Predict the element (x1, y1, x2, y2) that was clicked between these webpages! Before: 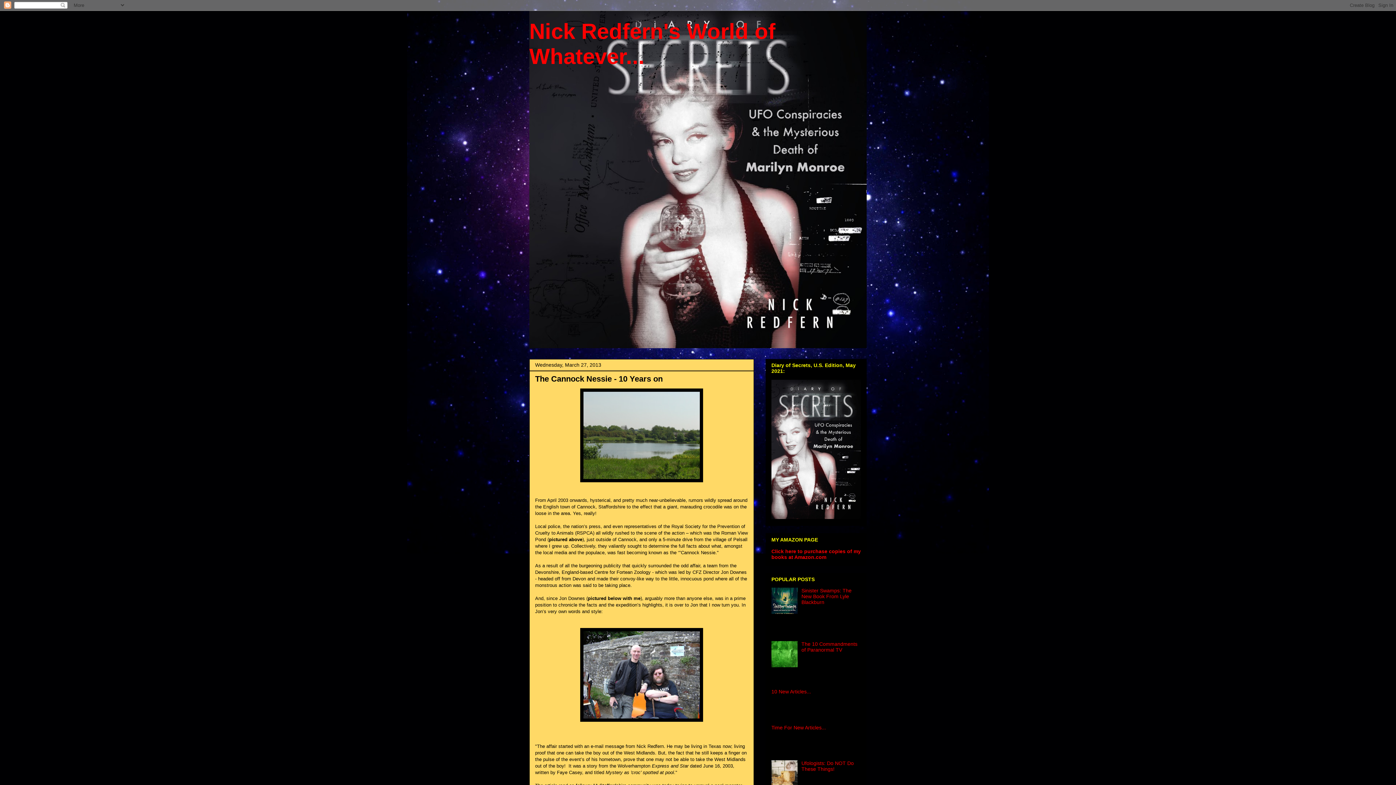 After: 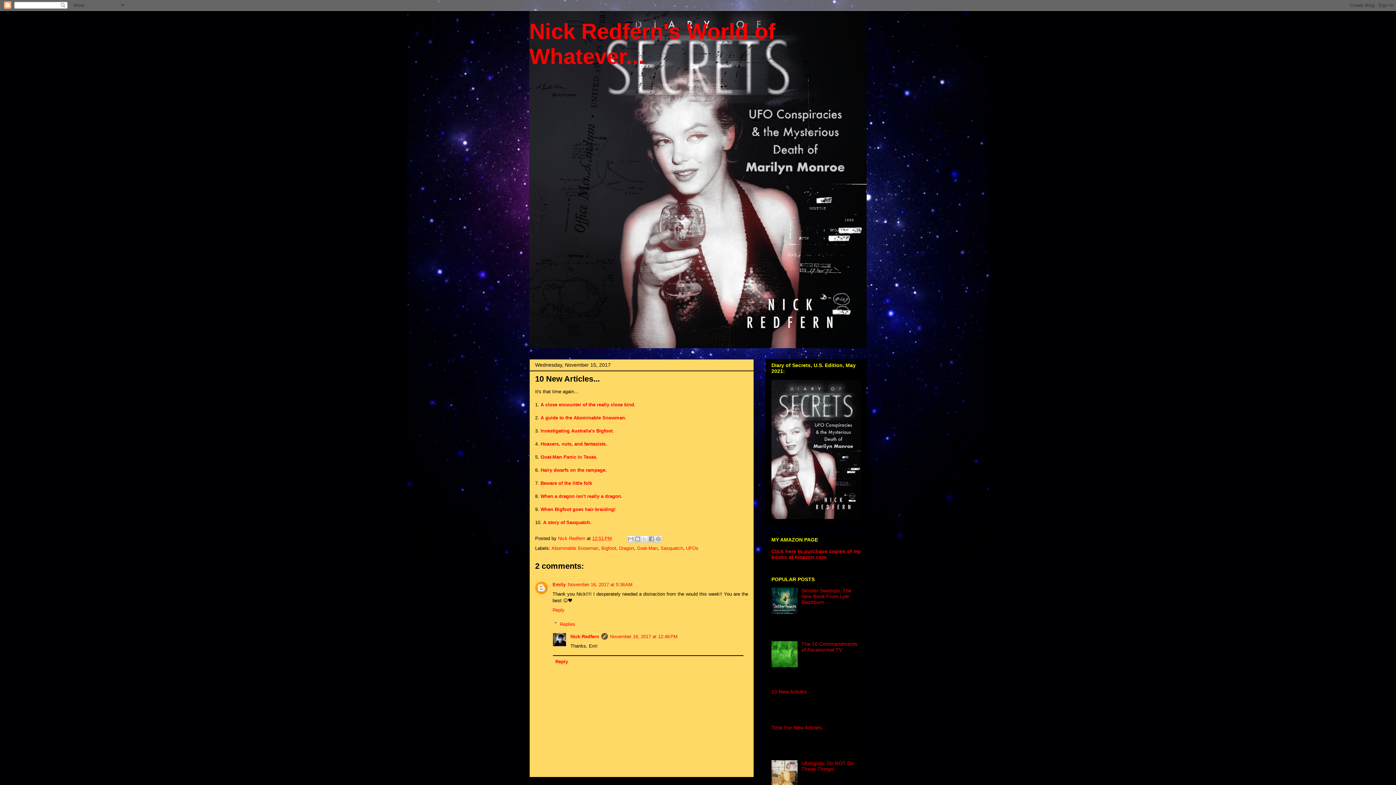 Action: label: 10 New Articles... bbox: (771, 689, 811, 694)